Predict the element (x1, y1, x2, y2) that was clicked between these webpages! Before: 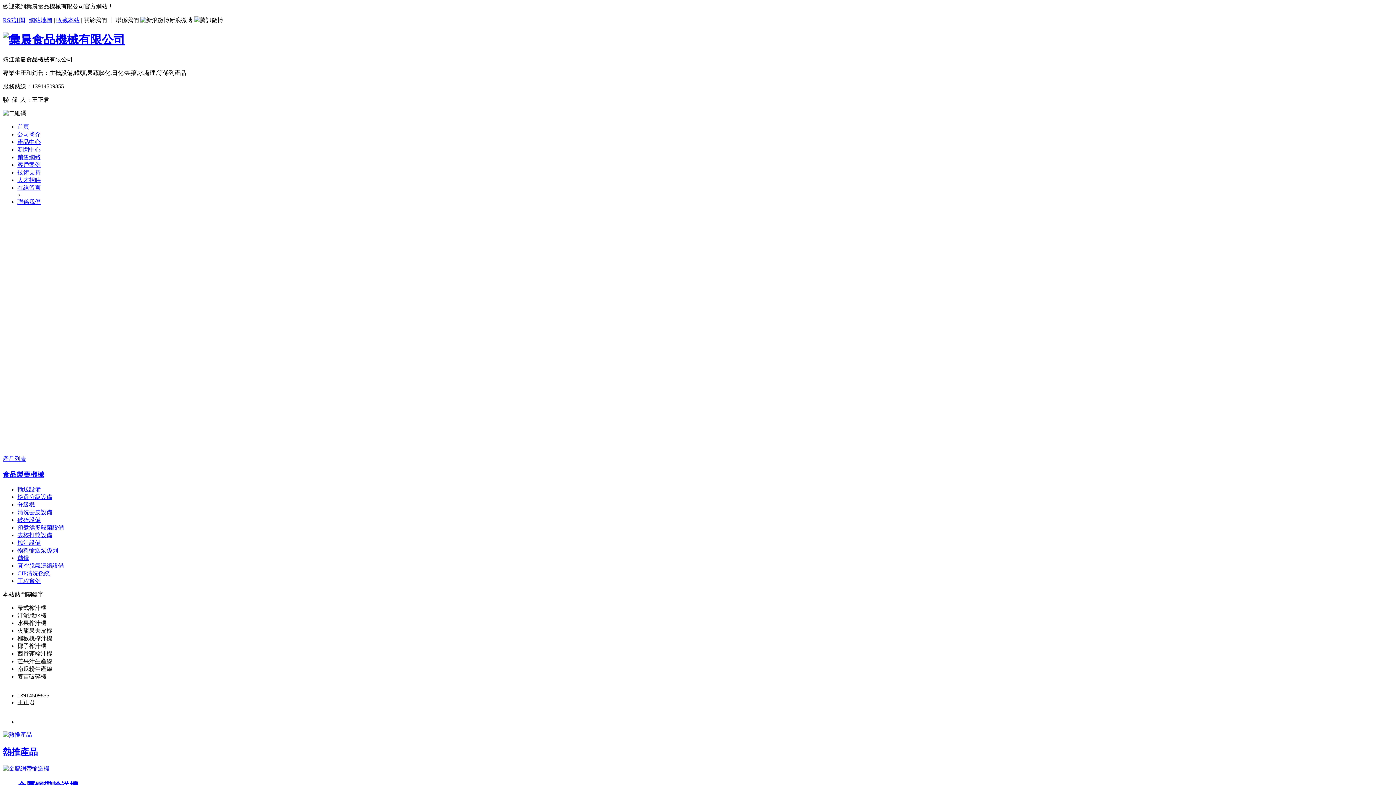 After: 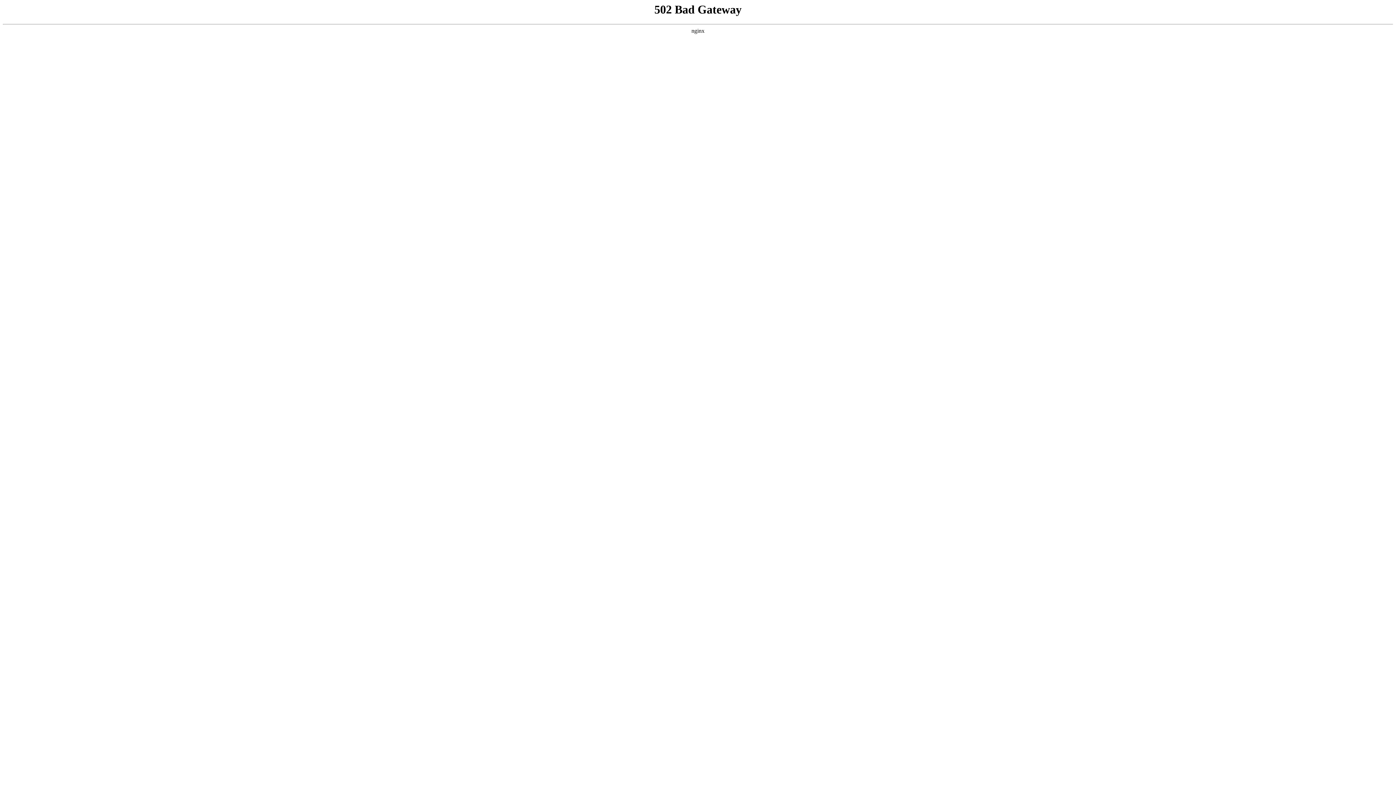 Action: label: 技術支持 bbox: (17, 169, 40, 175)